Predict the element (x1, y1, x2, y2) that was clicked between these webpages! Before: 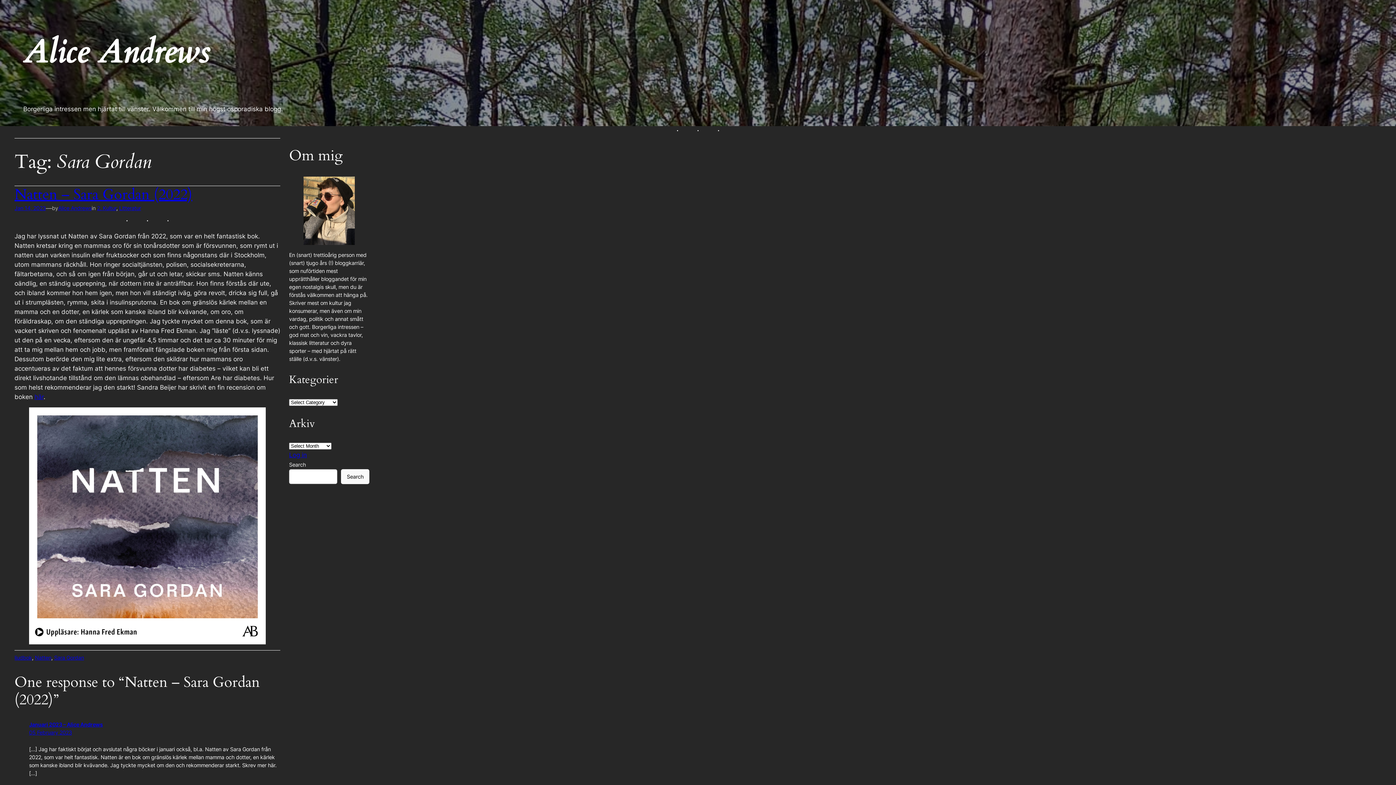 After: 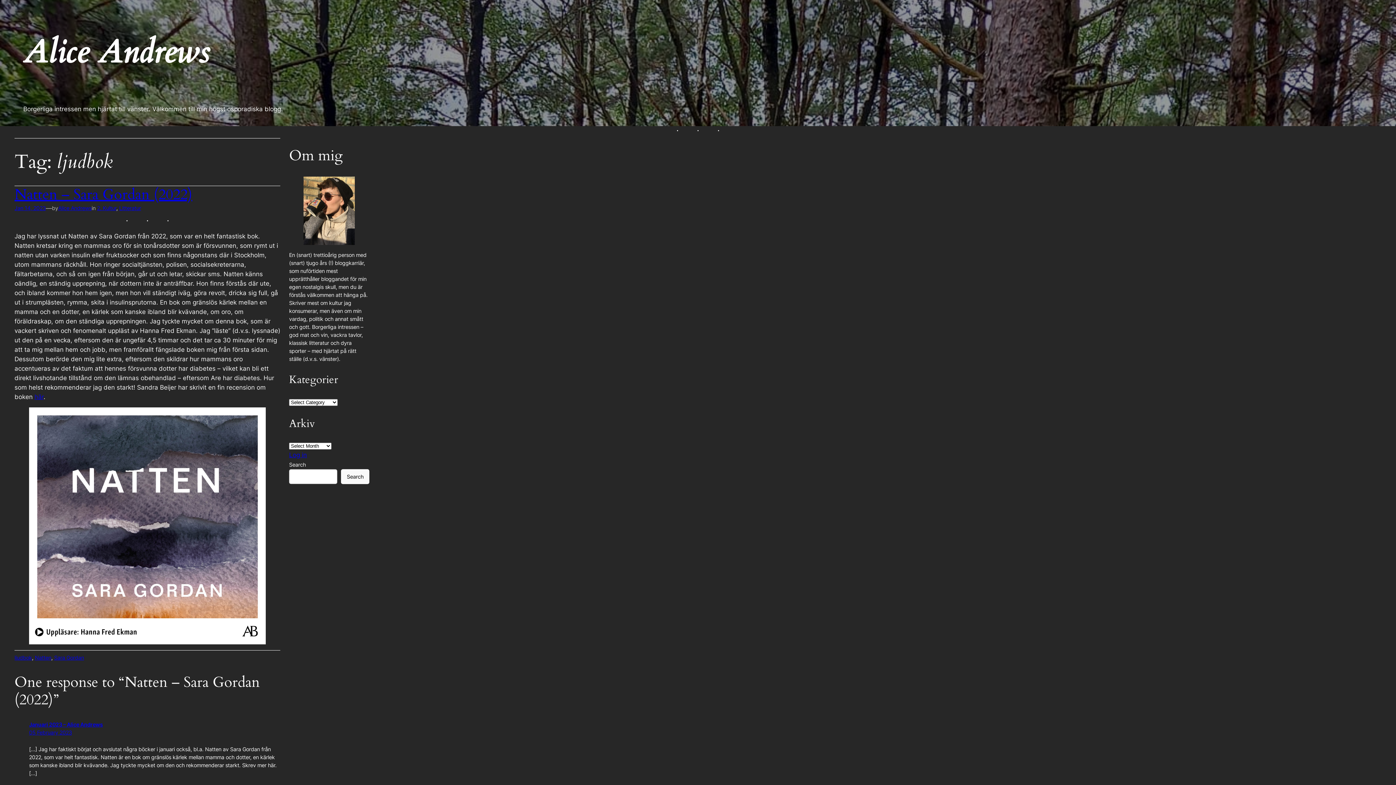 Action: label: ljudbok bbox: (14, 654, 32, 661)